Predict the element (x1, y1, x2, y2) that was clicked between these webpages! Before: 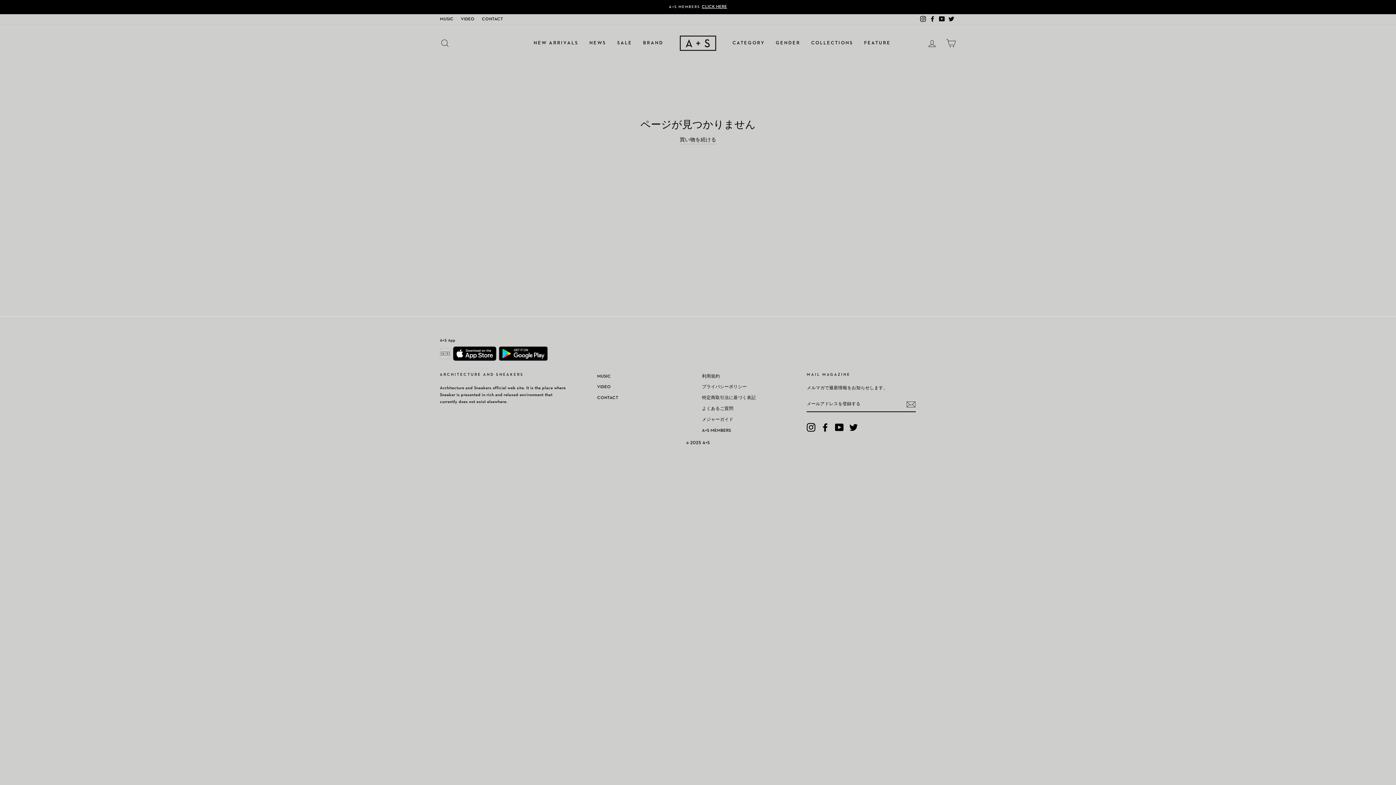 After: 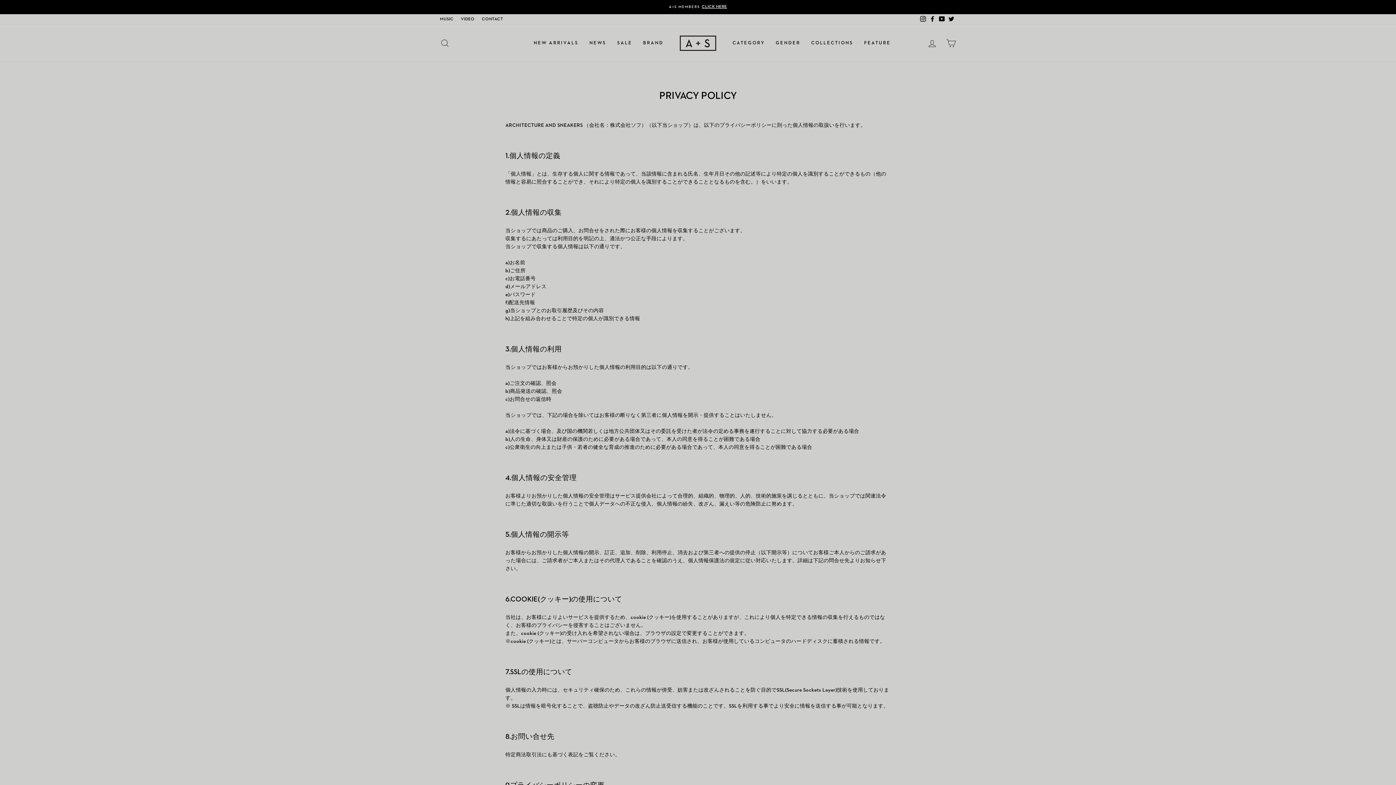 Action: bbox: (702, 382, 747, 392) label: プライバシーポリシー